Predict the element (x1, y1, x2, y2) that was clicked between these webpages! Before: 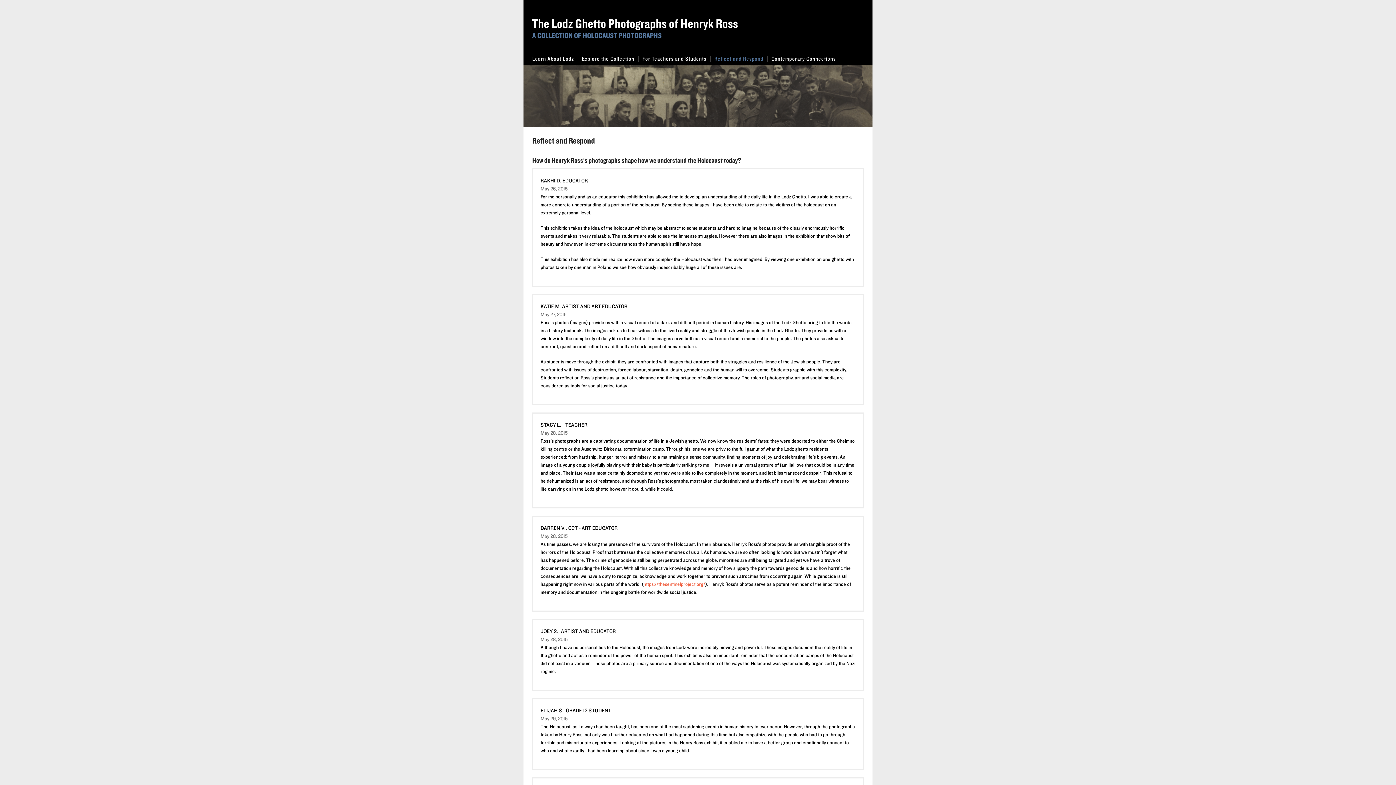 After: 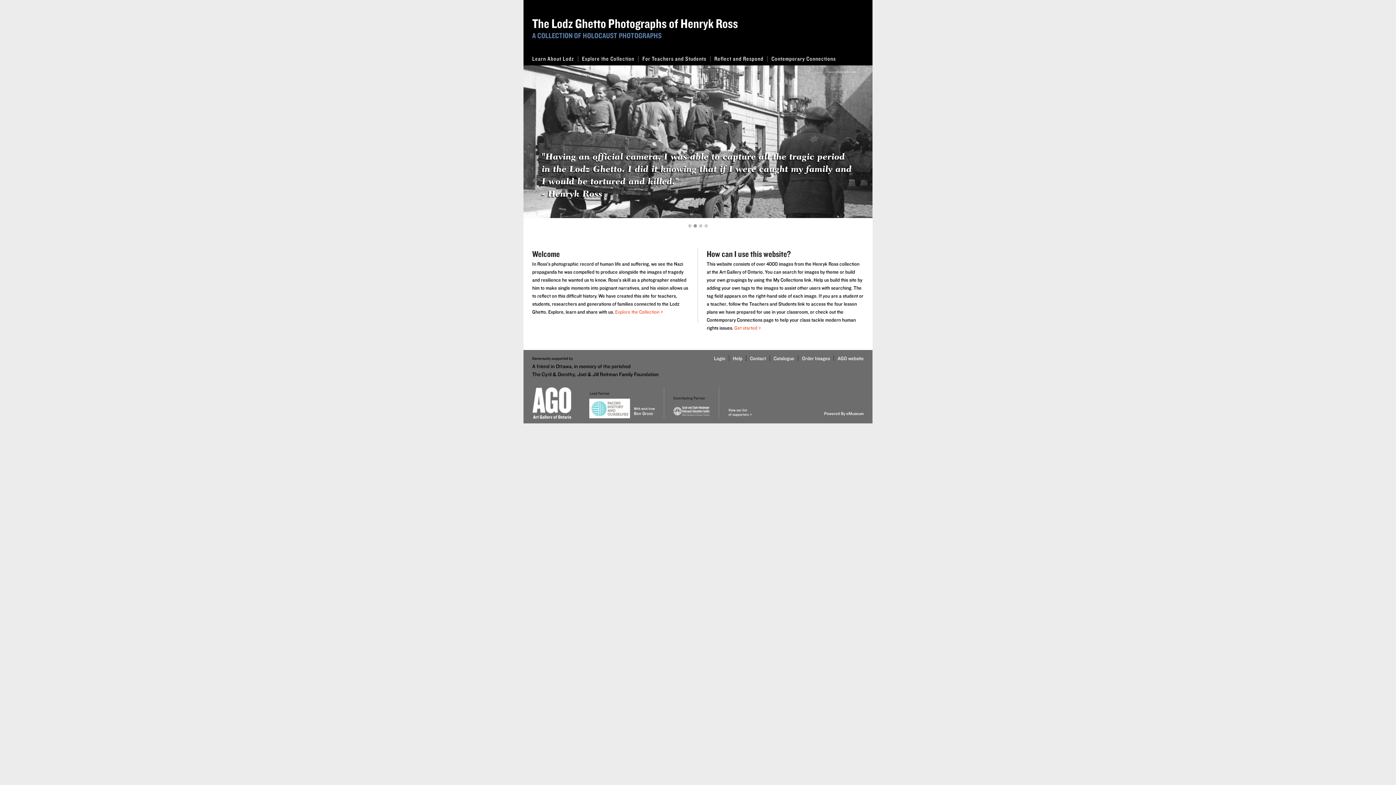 Action: bbox: (532, 16, 864, 39) label: The Lodz Ghetto Photographs of Henryk Ross
A COLLECTION OF HOLOCAUST PHOTOGRAPHS